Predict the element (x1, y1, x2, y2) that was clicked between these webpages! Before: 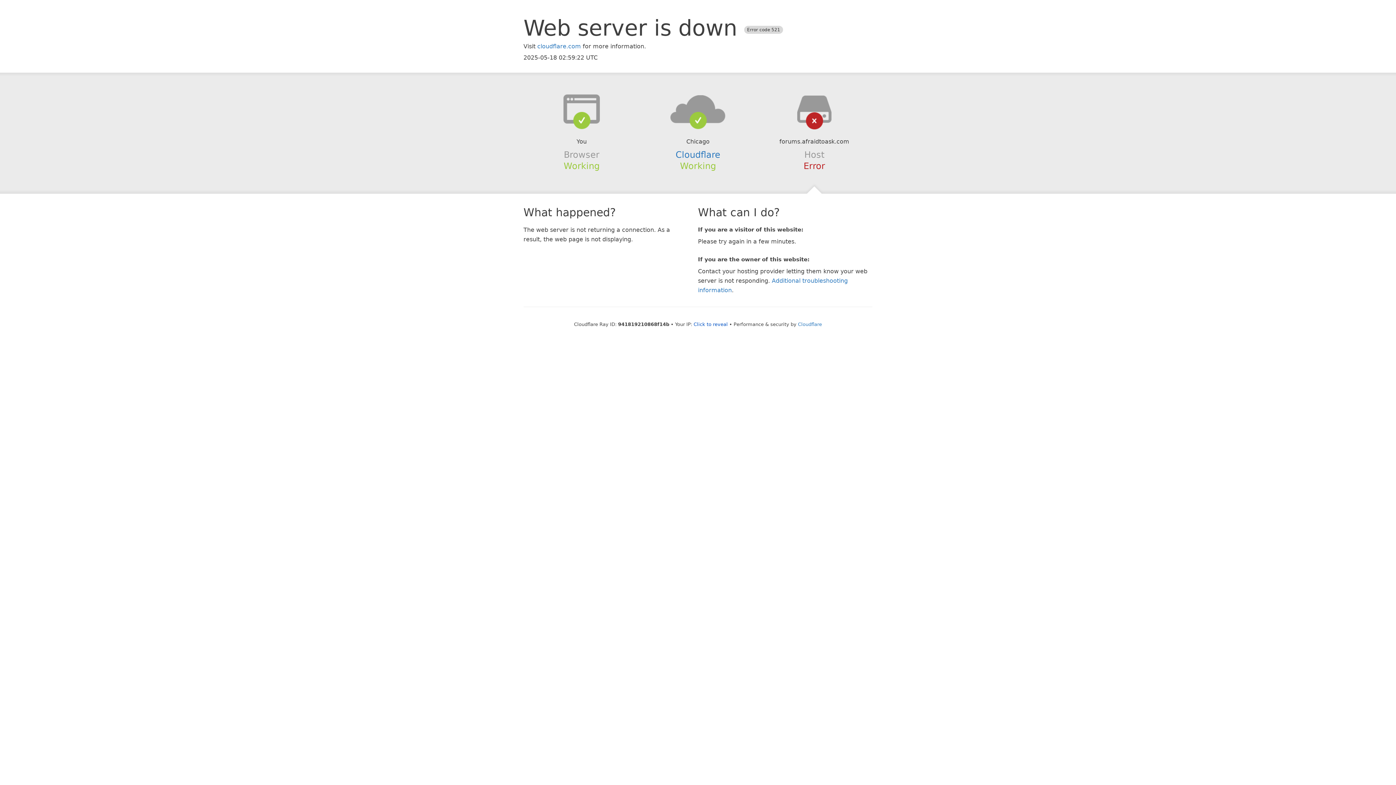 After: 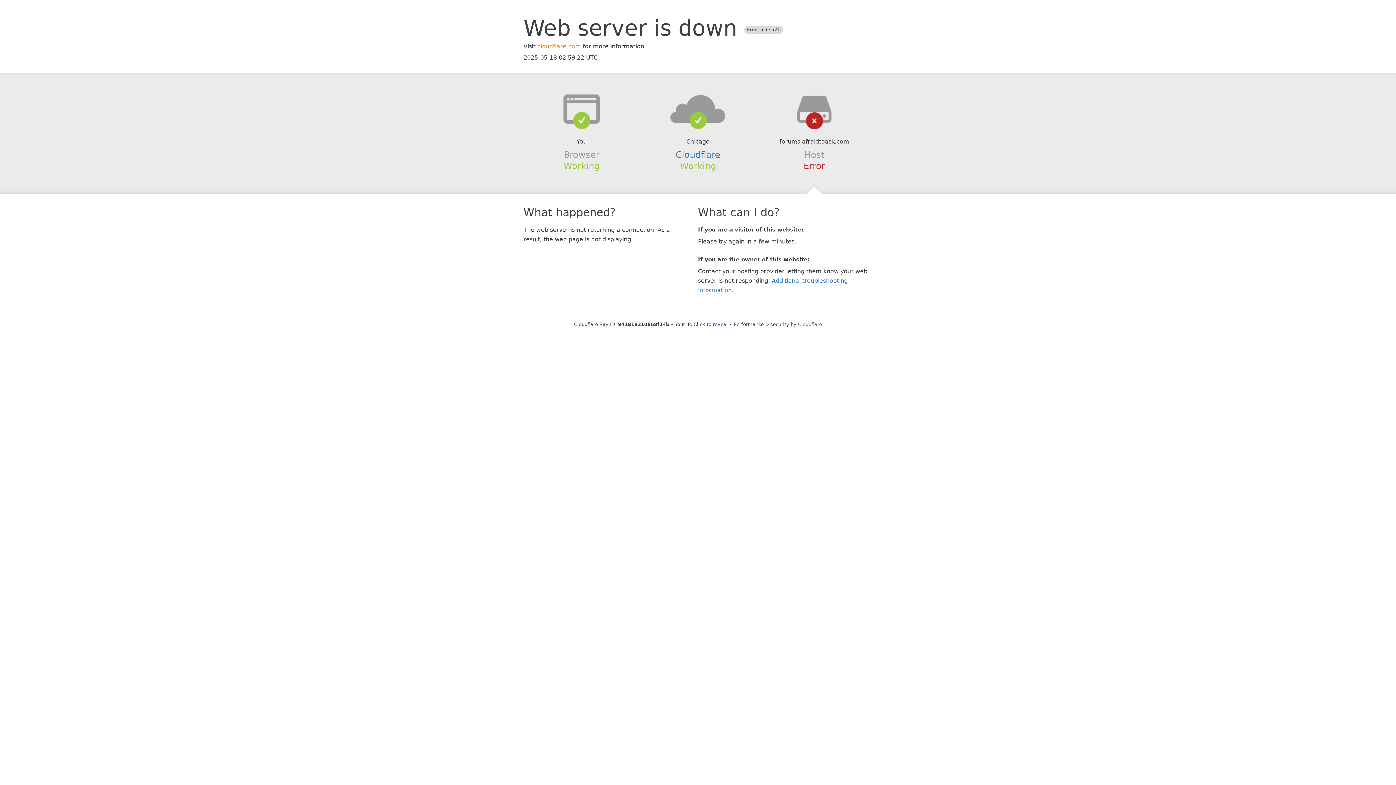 Action: label: cloudflare.com bbox: (537, 42, 581, 49)